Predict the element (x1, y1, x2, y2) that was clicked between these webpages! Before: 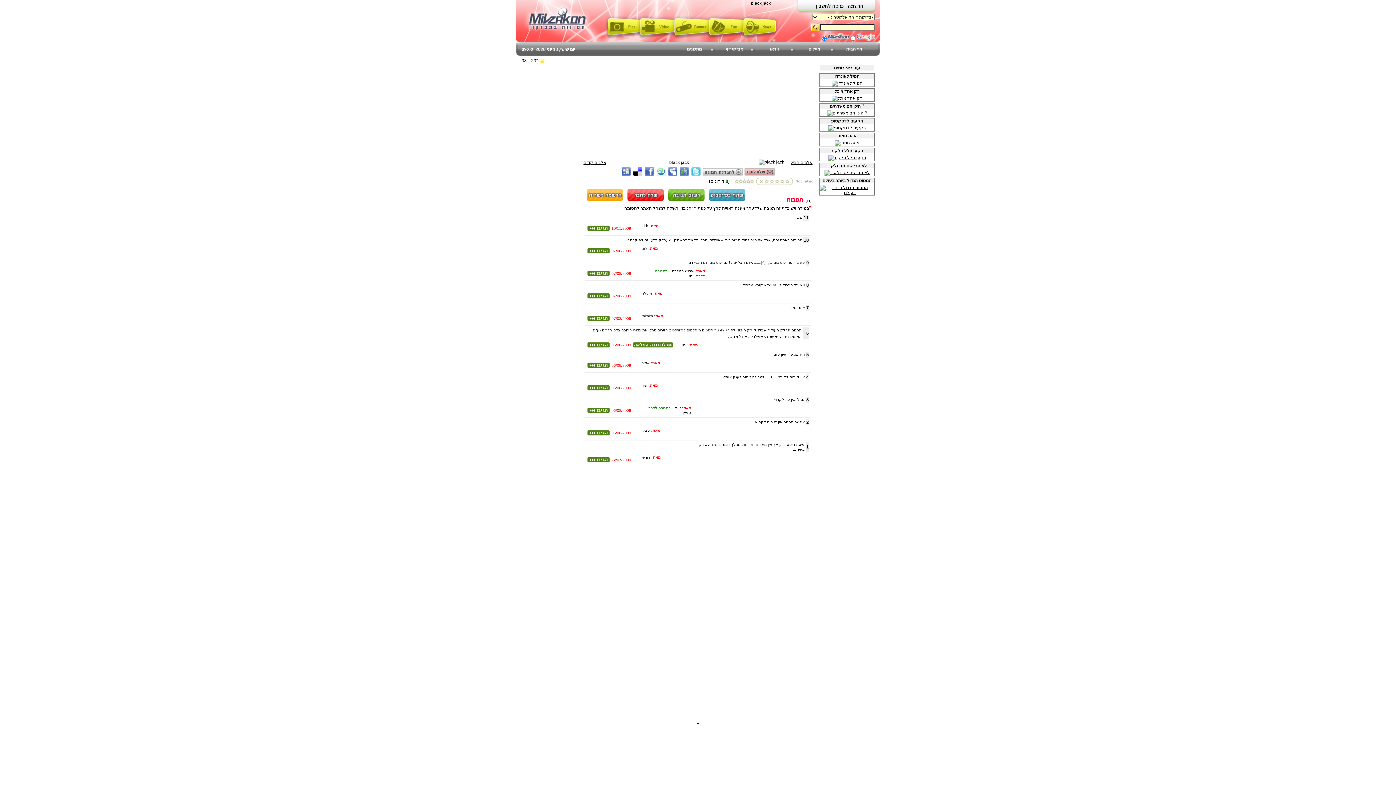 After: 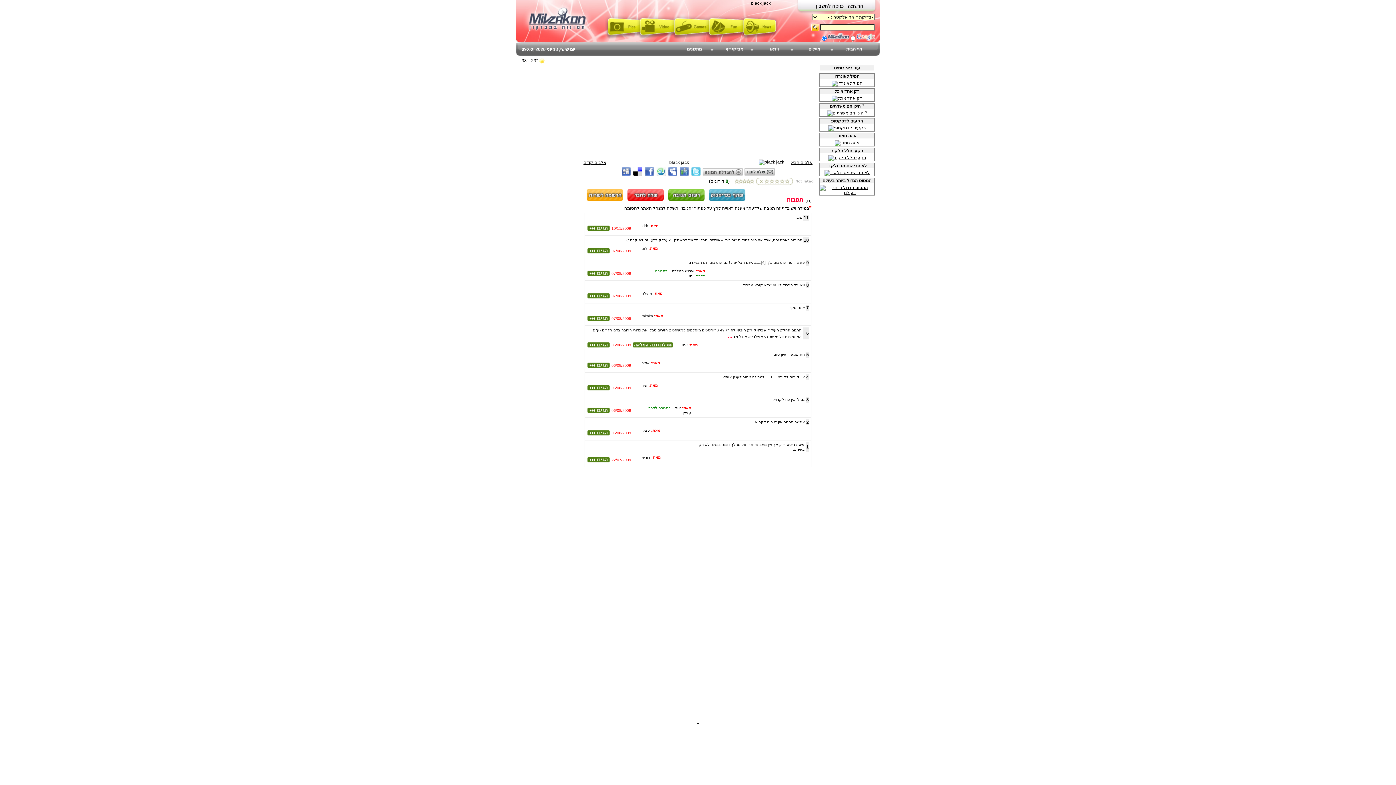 Action: bbox: (587, 294, 610, 300)